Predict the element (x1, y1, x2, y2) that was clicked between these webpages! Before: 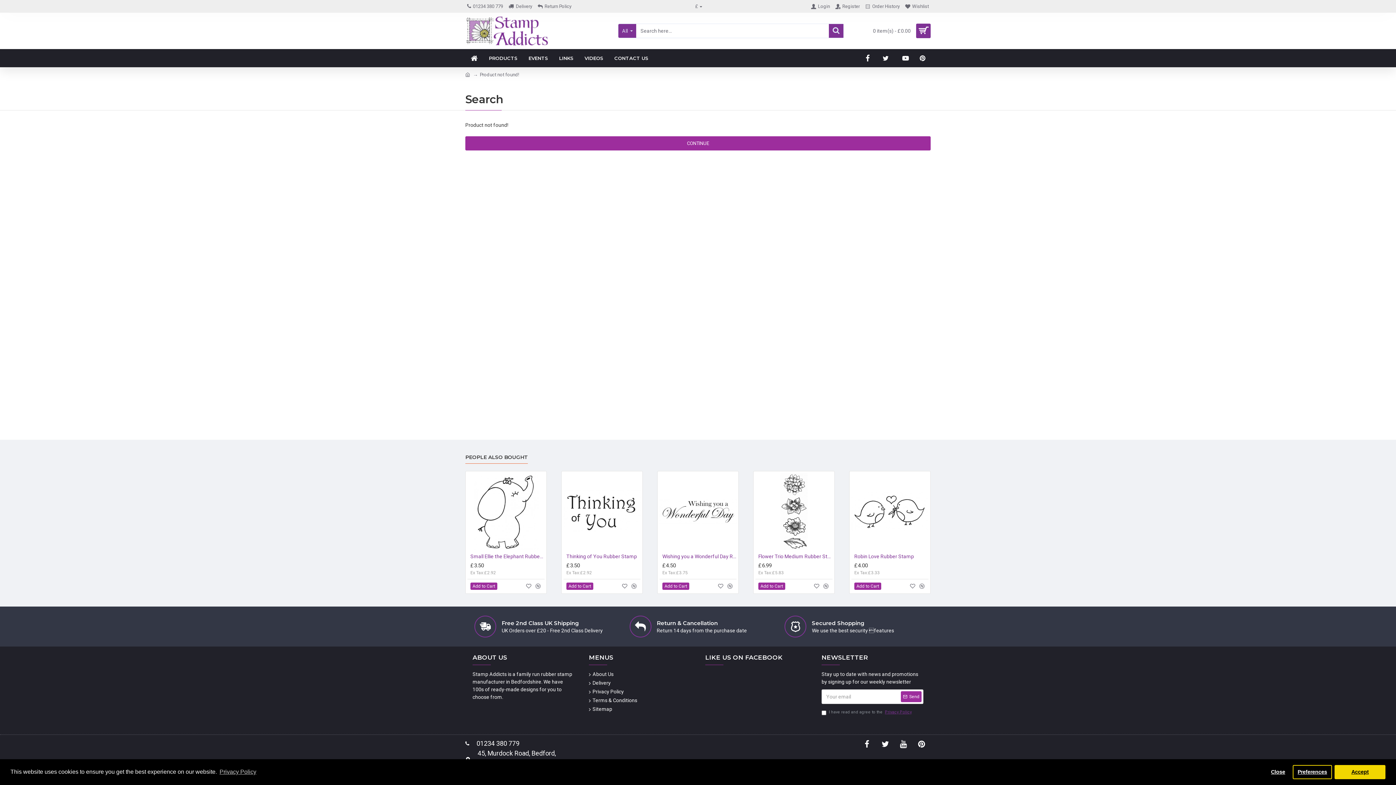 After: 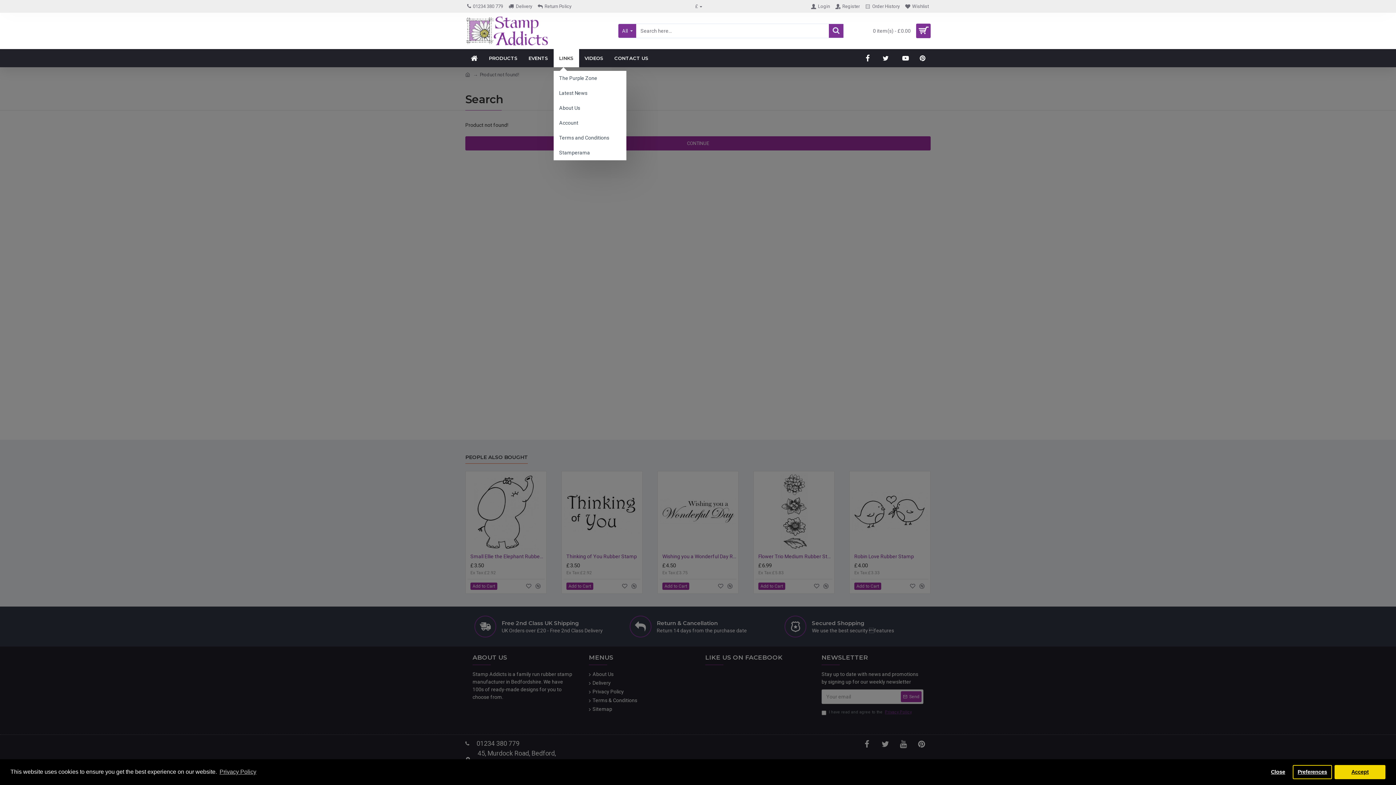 Action: bbox: (553, 49, 579, 67) label: LINKS